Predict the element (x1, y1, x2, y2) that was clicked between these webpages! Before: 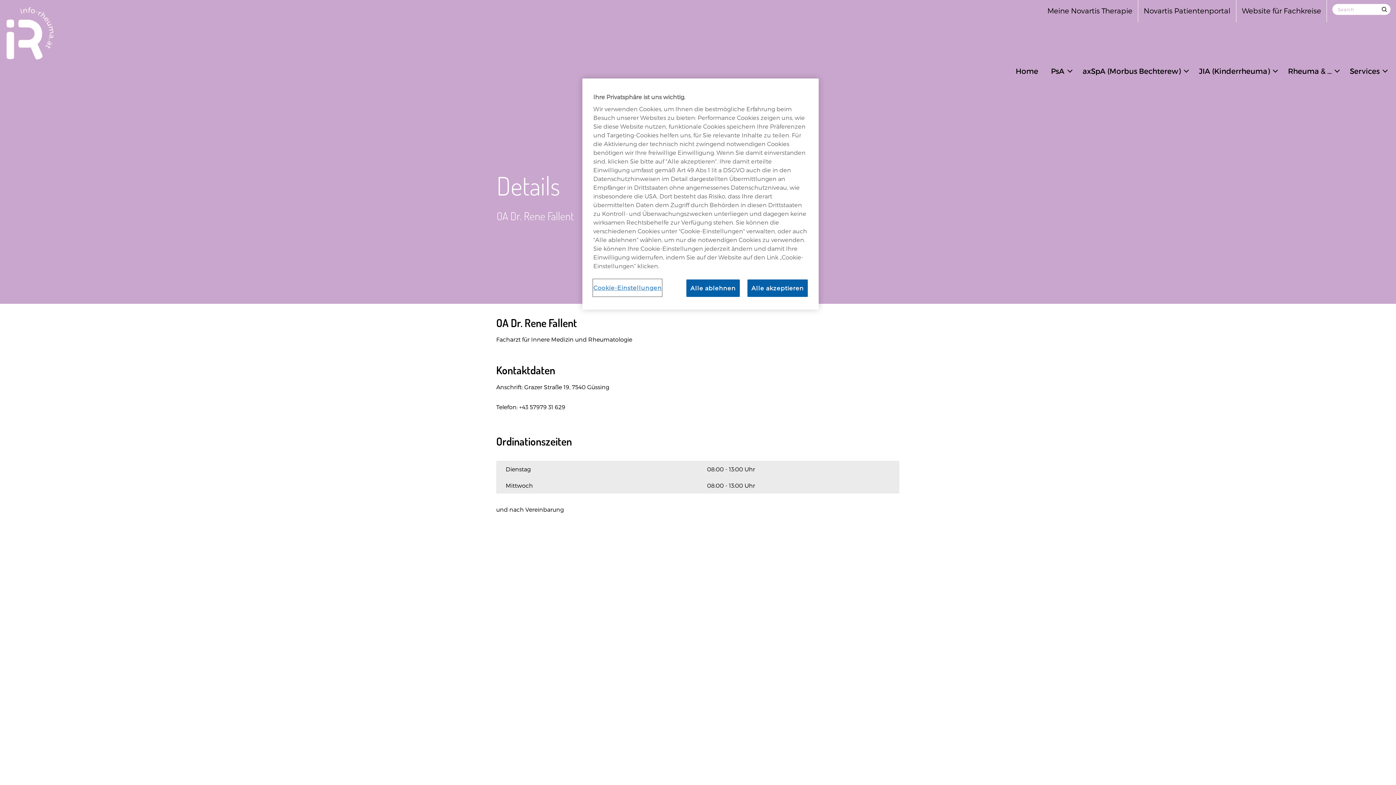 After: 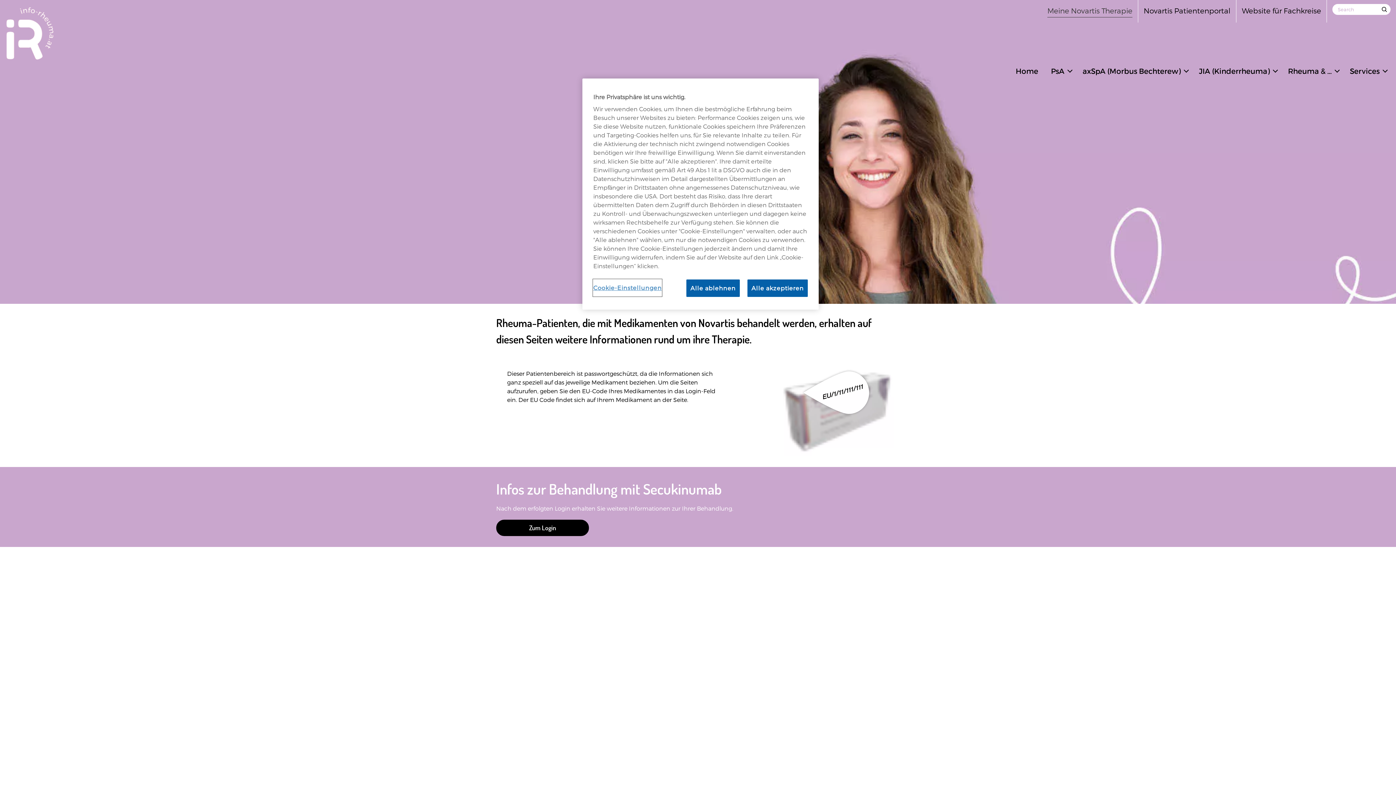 Action: bbox: (1047, 5, 1132, 17) label: Meine Novartis Therapie